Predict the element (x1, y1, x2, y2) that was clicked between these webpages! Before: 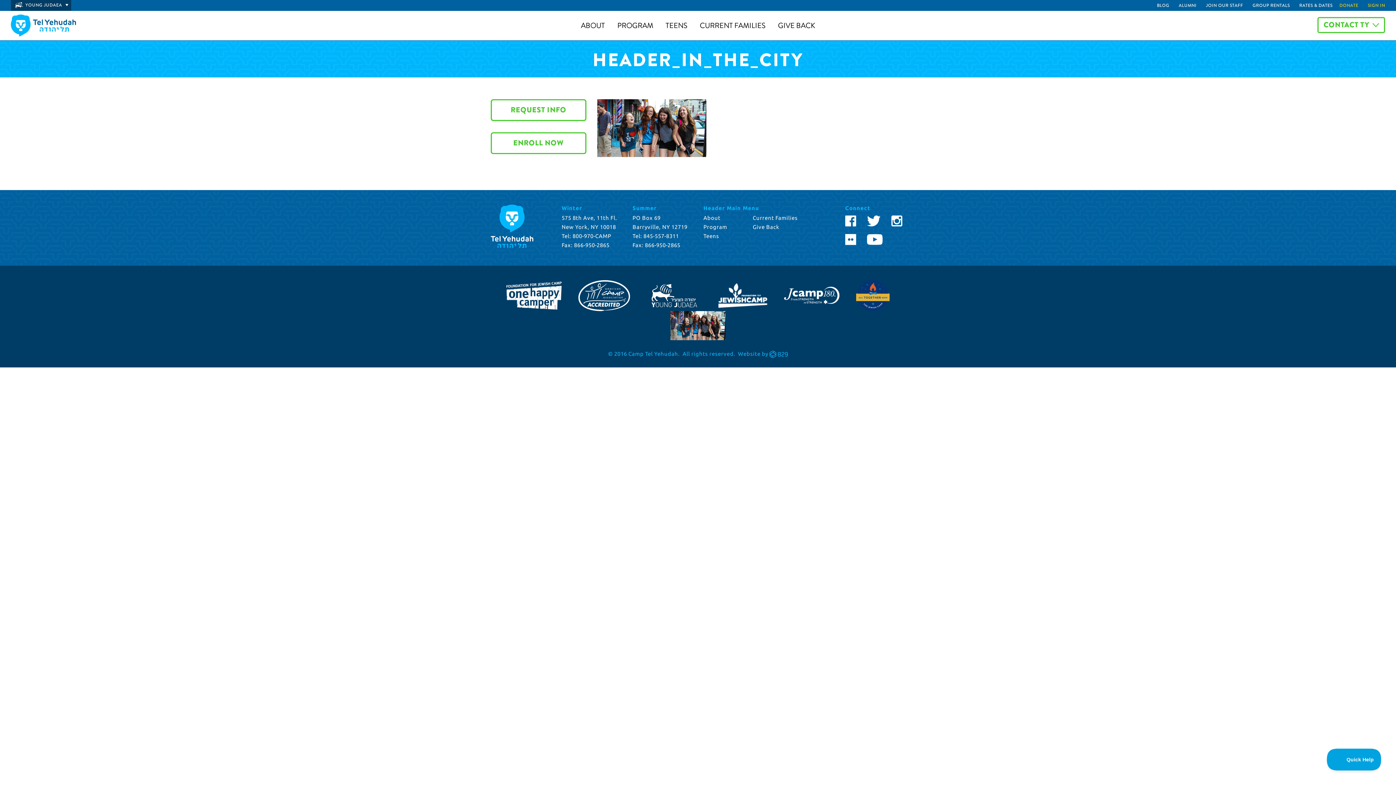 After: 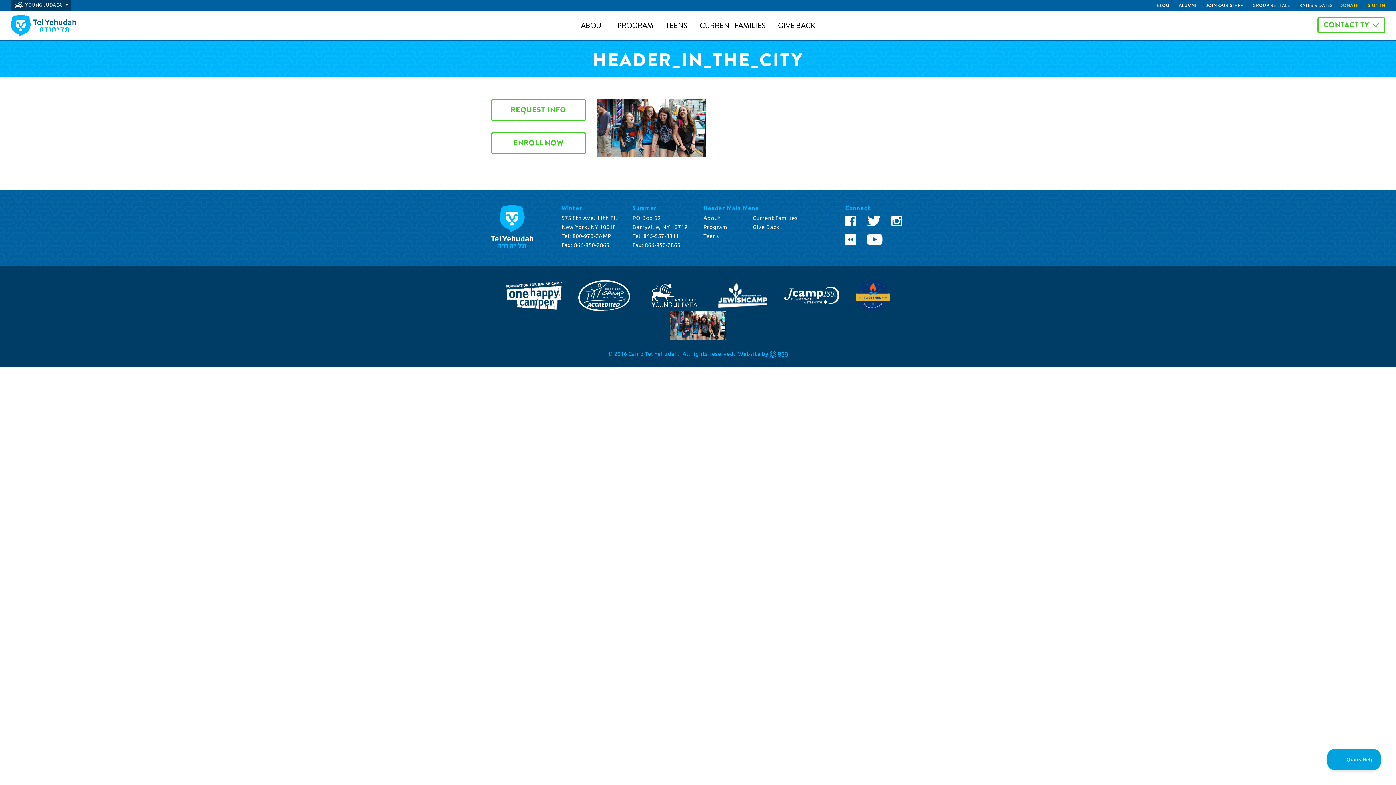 Action: bbox: (769, 351, 788, 357)